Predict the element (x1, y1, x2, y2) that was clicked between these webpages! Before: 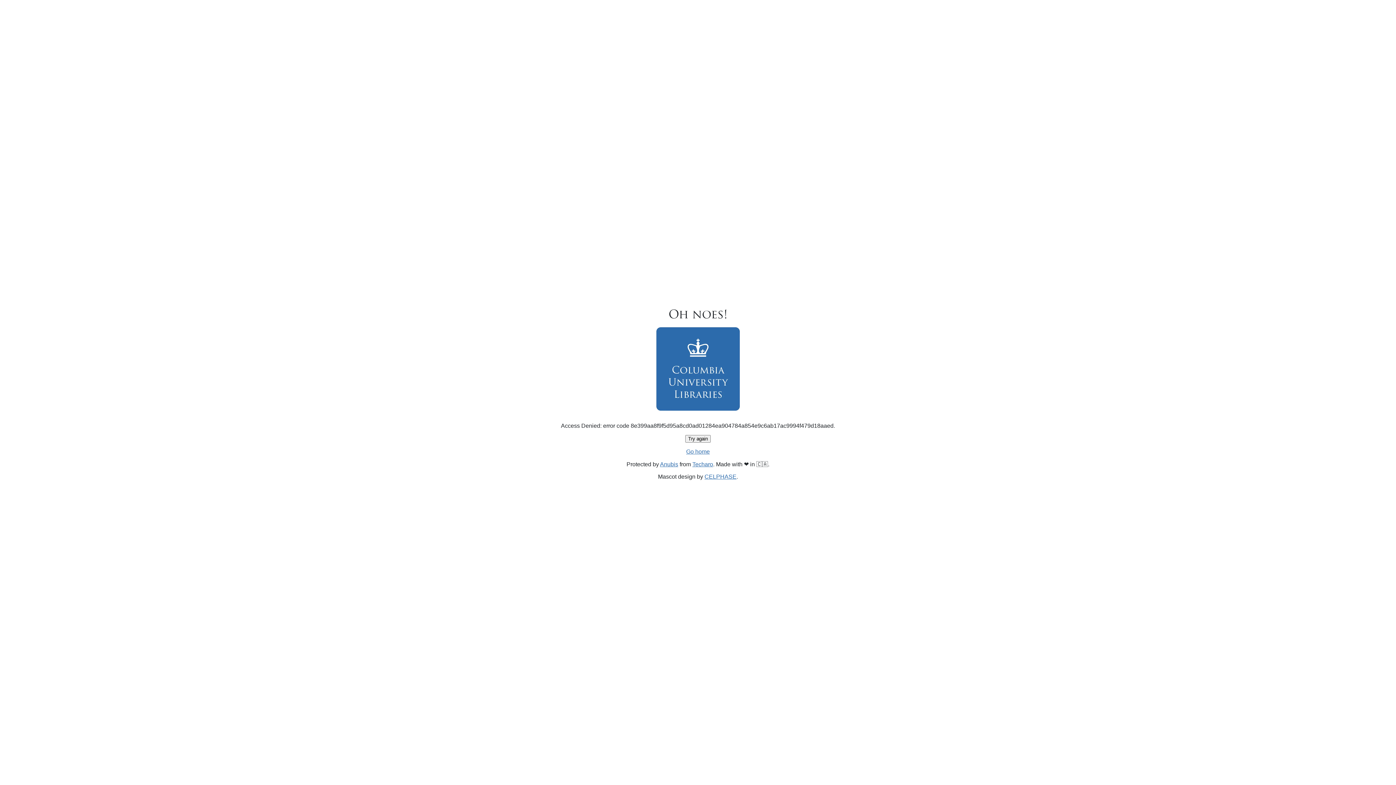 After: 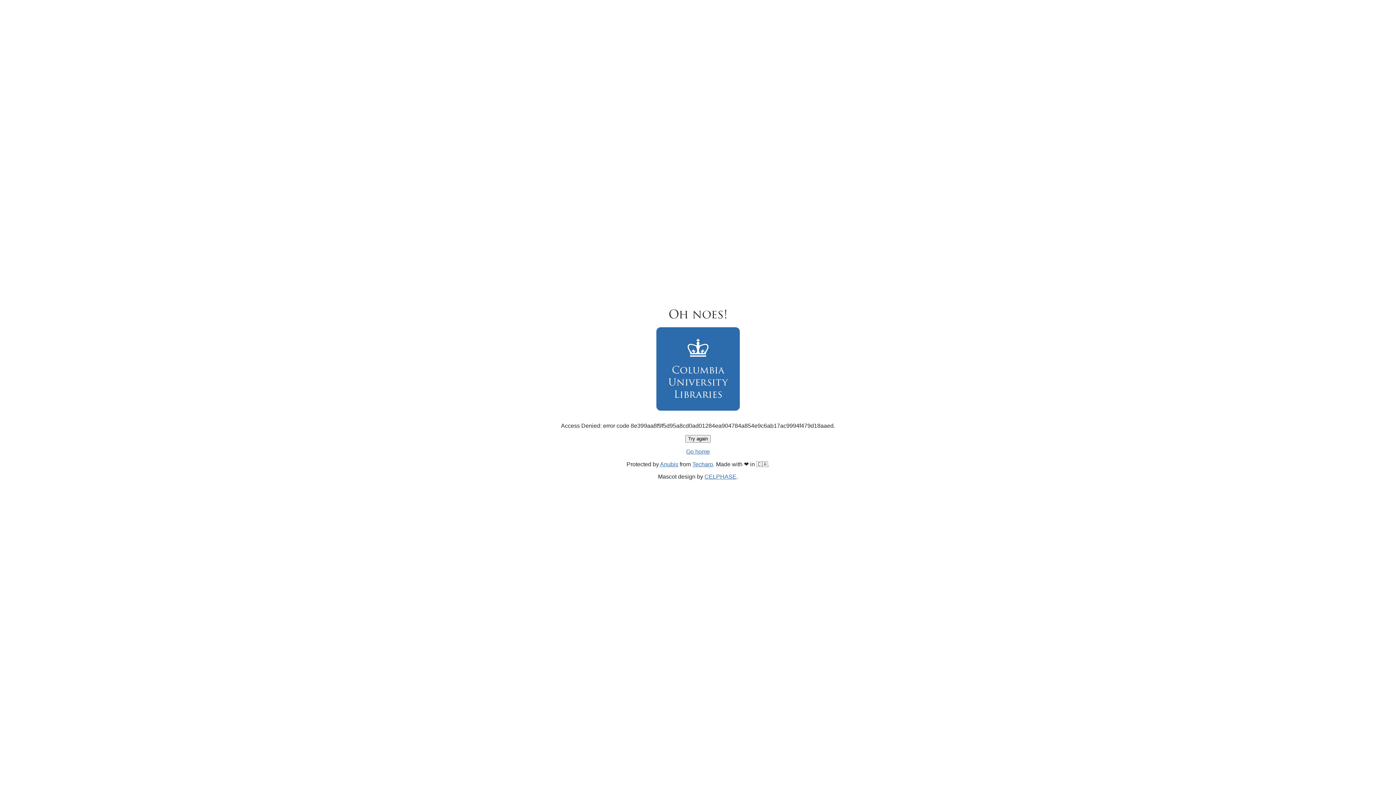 Action: bbox: (686, 448, 710, 454) label: Go home